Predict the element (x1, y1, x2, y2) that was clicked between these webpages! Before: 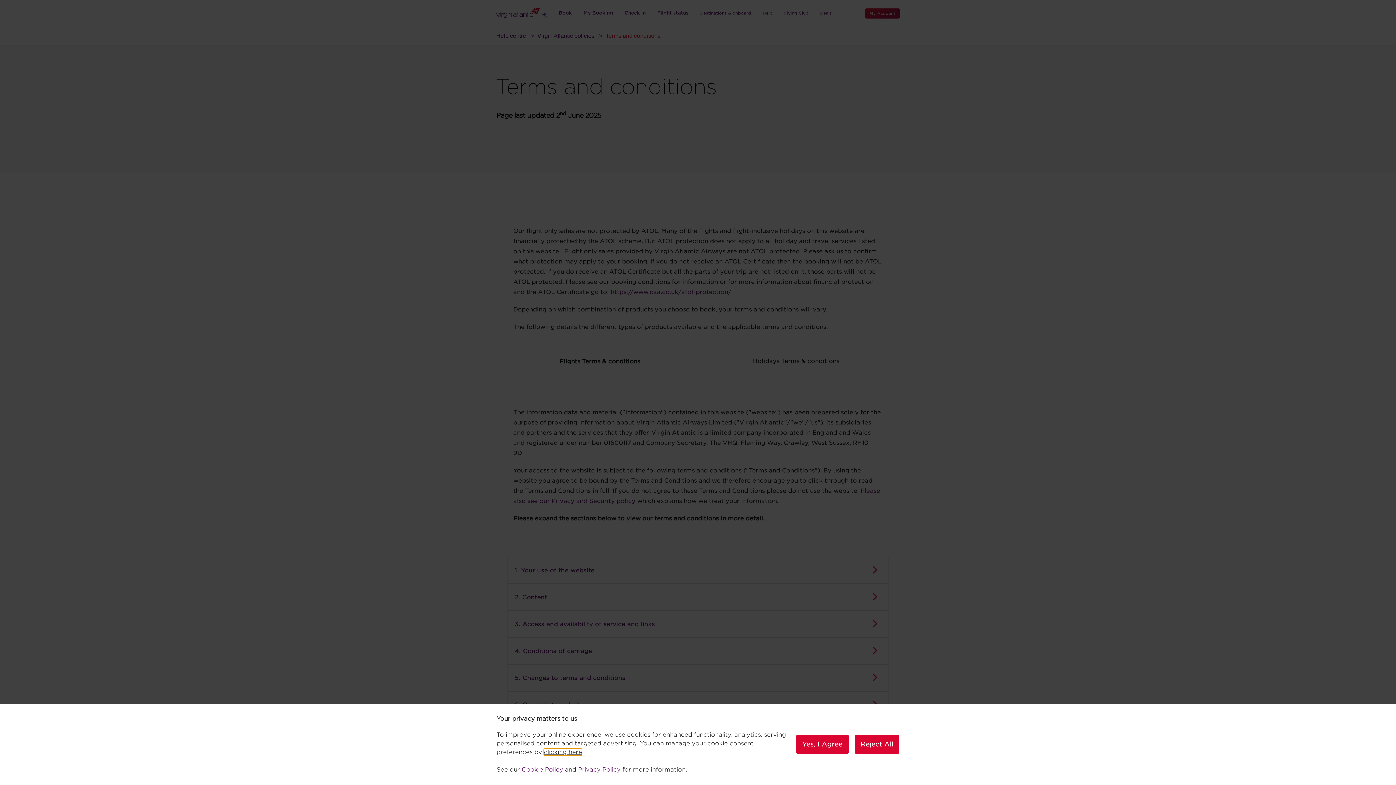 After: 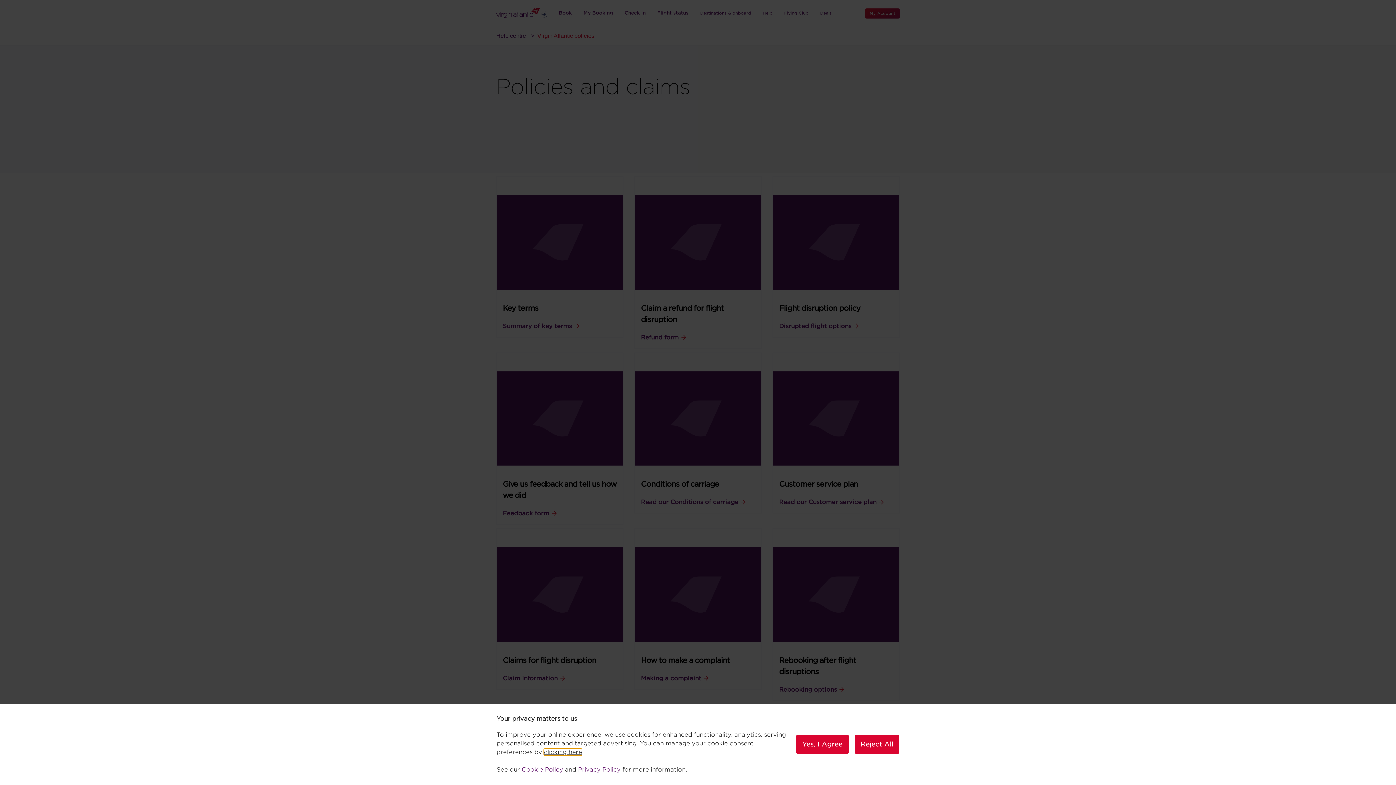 Action: bbox: (537, 32, 594, 38) label: Virgin Atlantic policies